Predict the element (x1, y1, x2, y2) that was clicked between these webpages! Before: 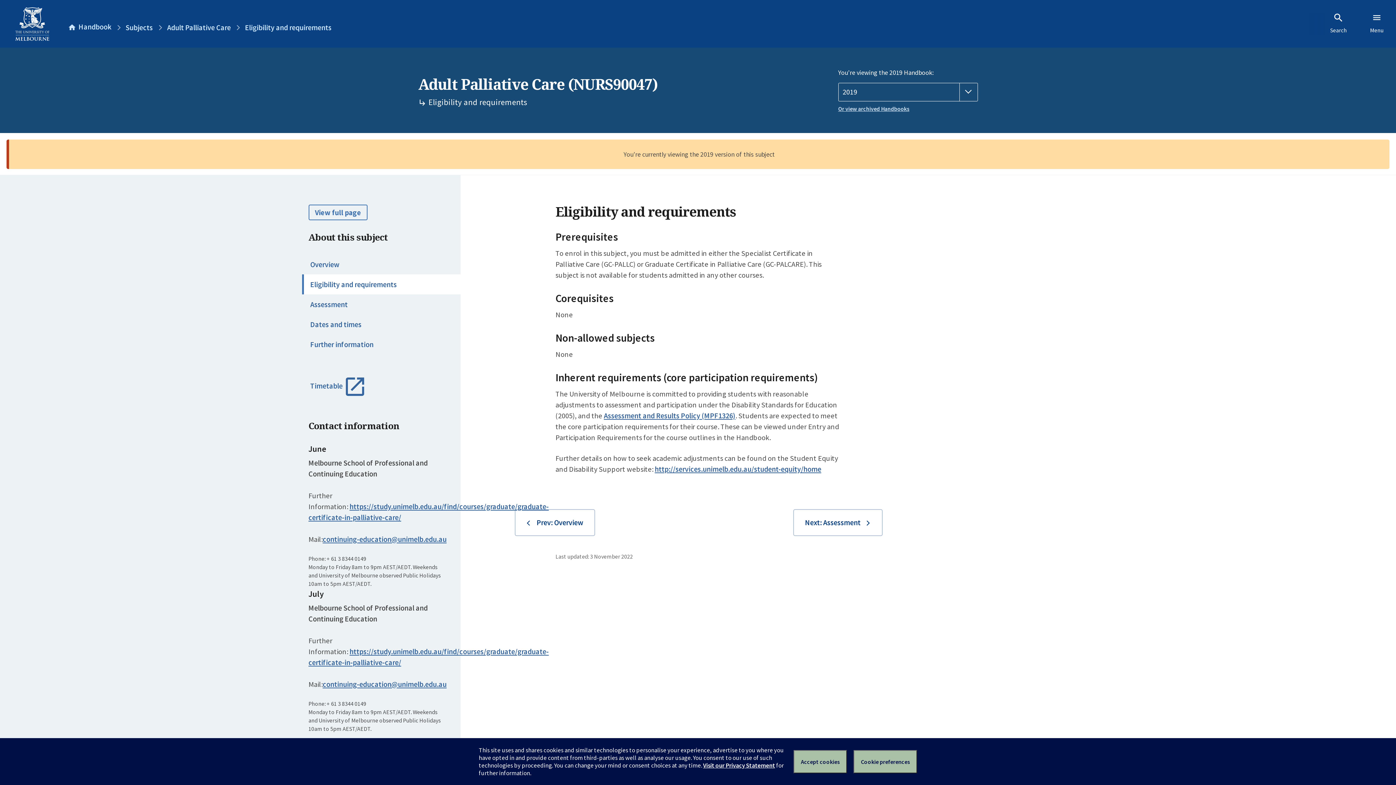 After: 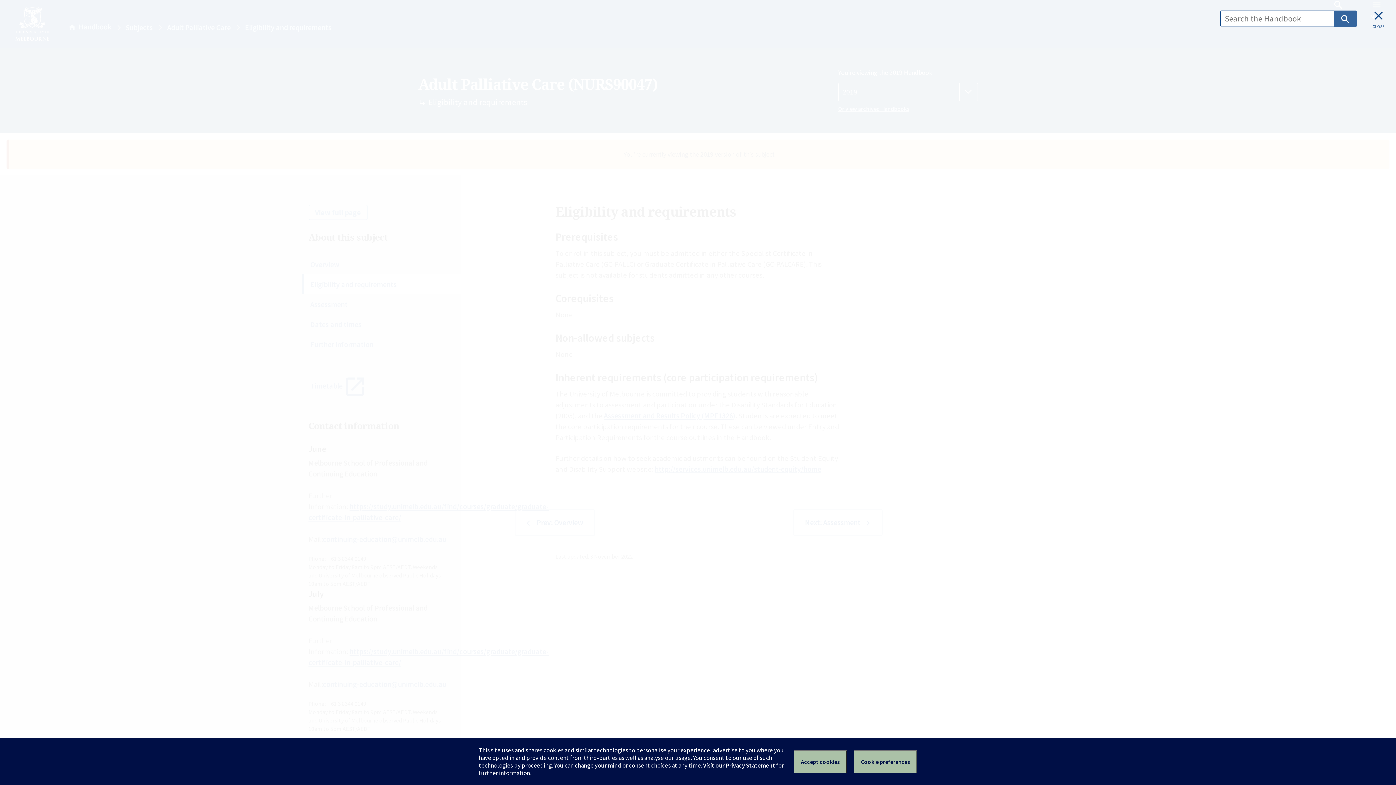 Action: label: Search bbox: (1319, 12, 1357, 34)